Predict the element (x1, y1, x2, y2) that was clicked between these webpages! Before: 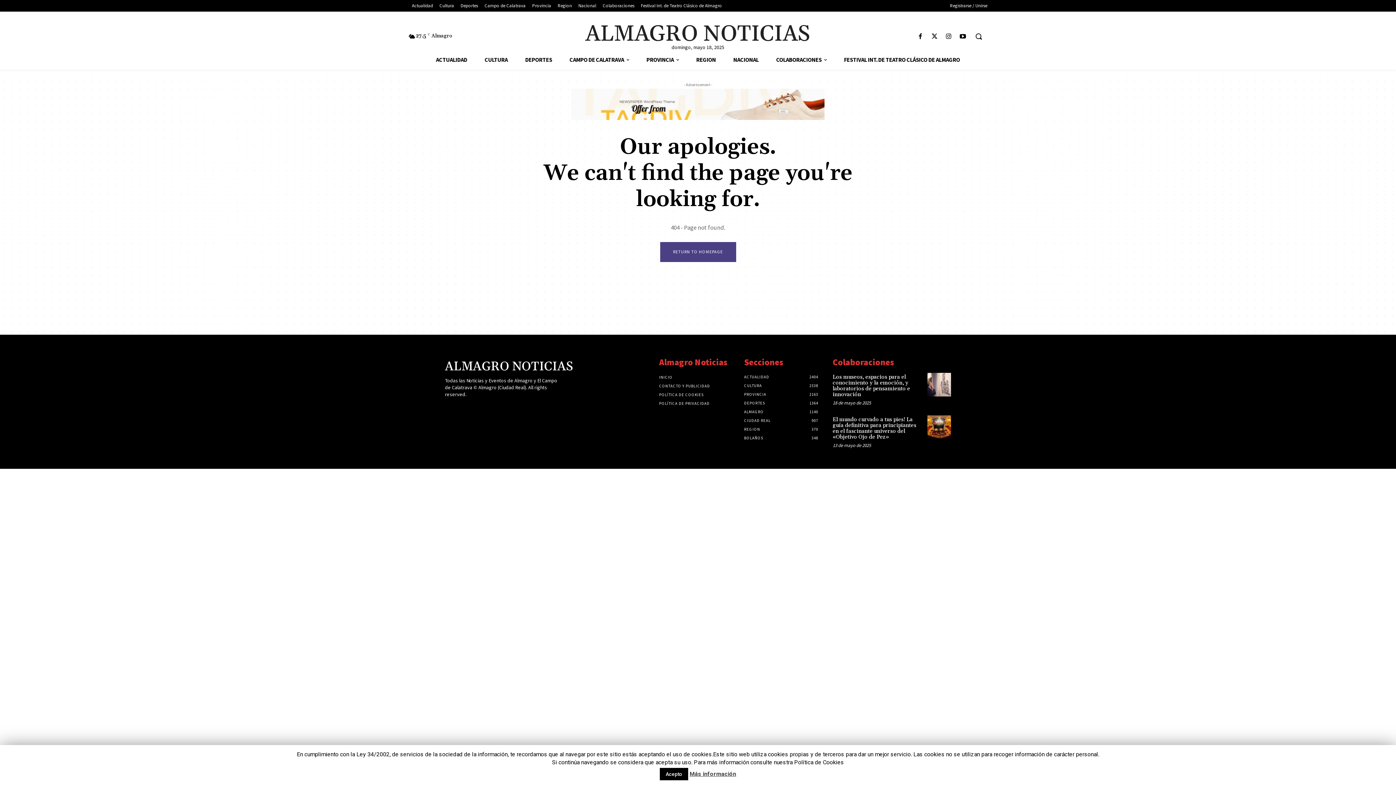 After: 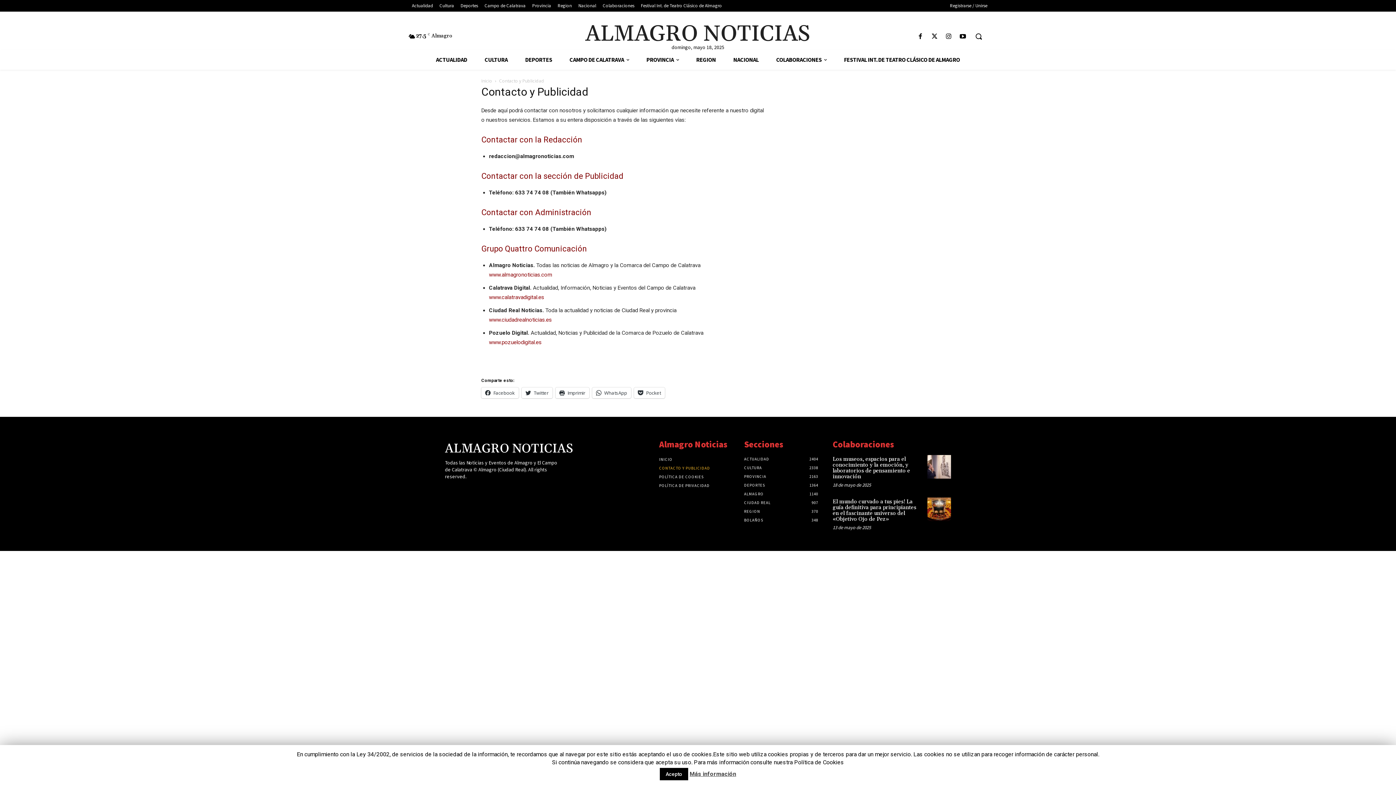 Action: label: CONTACTO Y PUBLICIDAD bbox: (659, 381, 737, 390)